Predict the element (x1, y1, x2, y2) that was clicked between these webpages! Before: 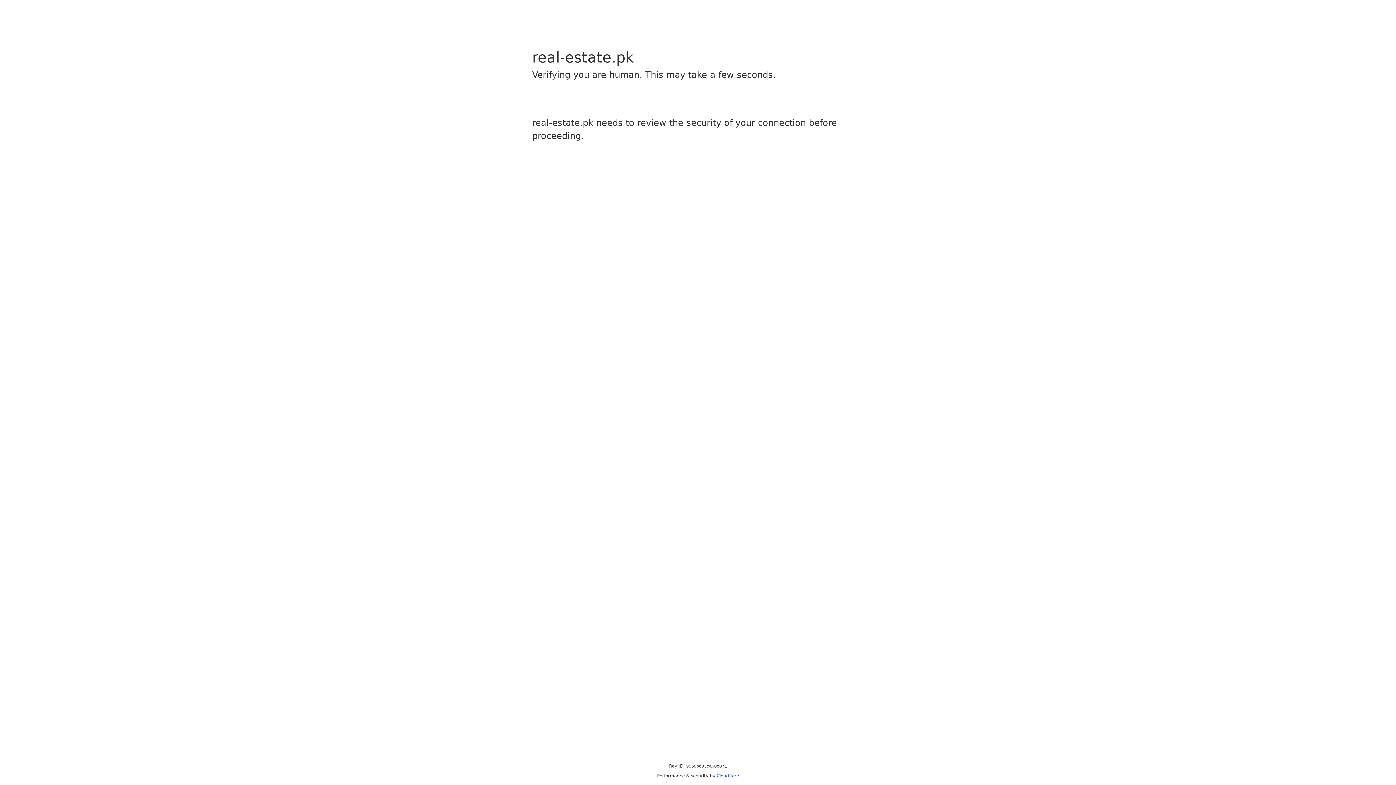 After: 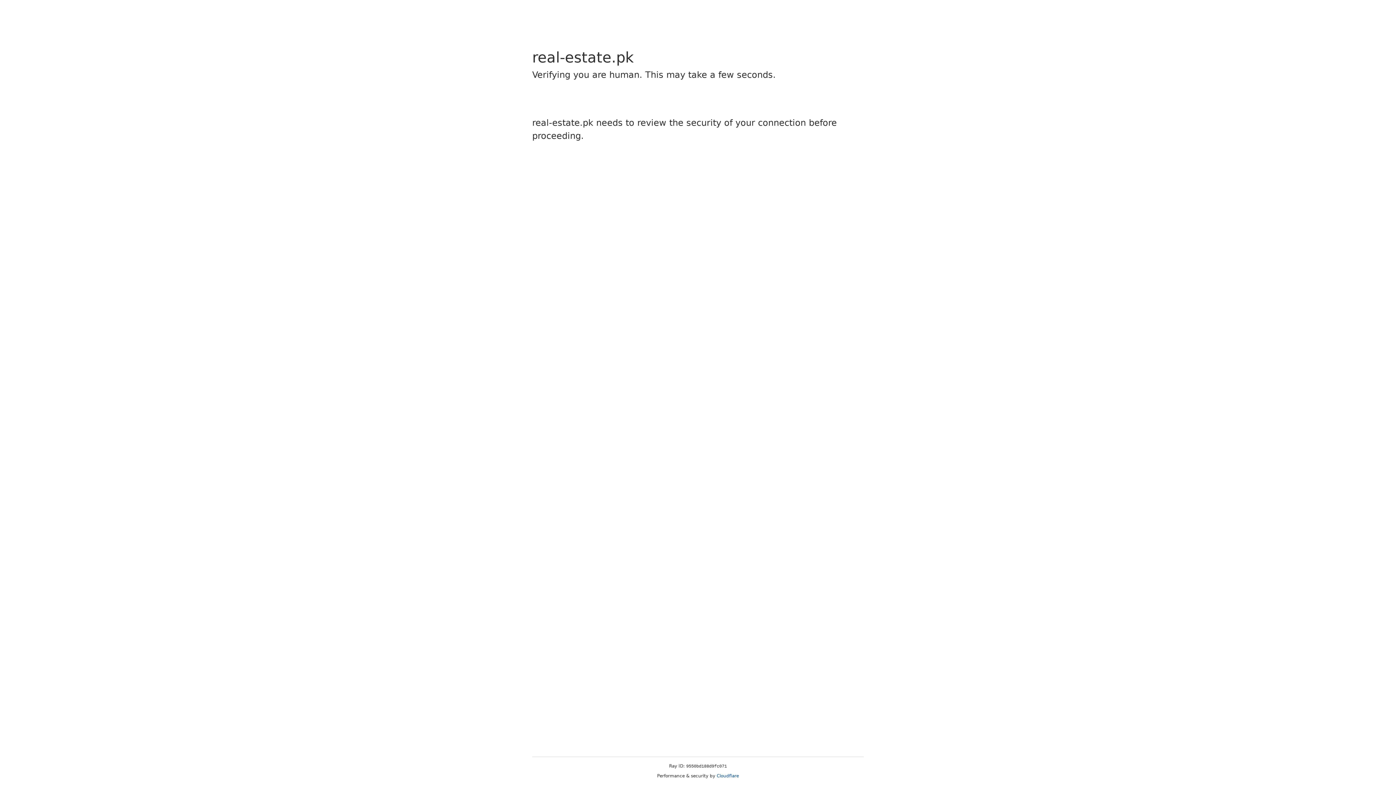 Action: bbox: (716, 773, 739, 778) label: Cloudflare